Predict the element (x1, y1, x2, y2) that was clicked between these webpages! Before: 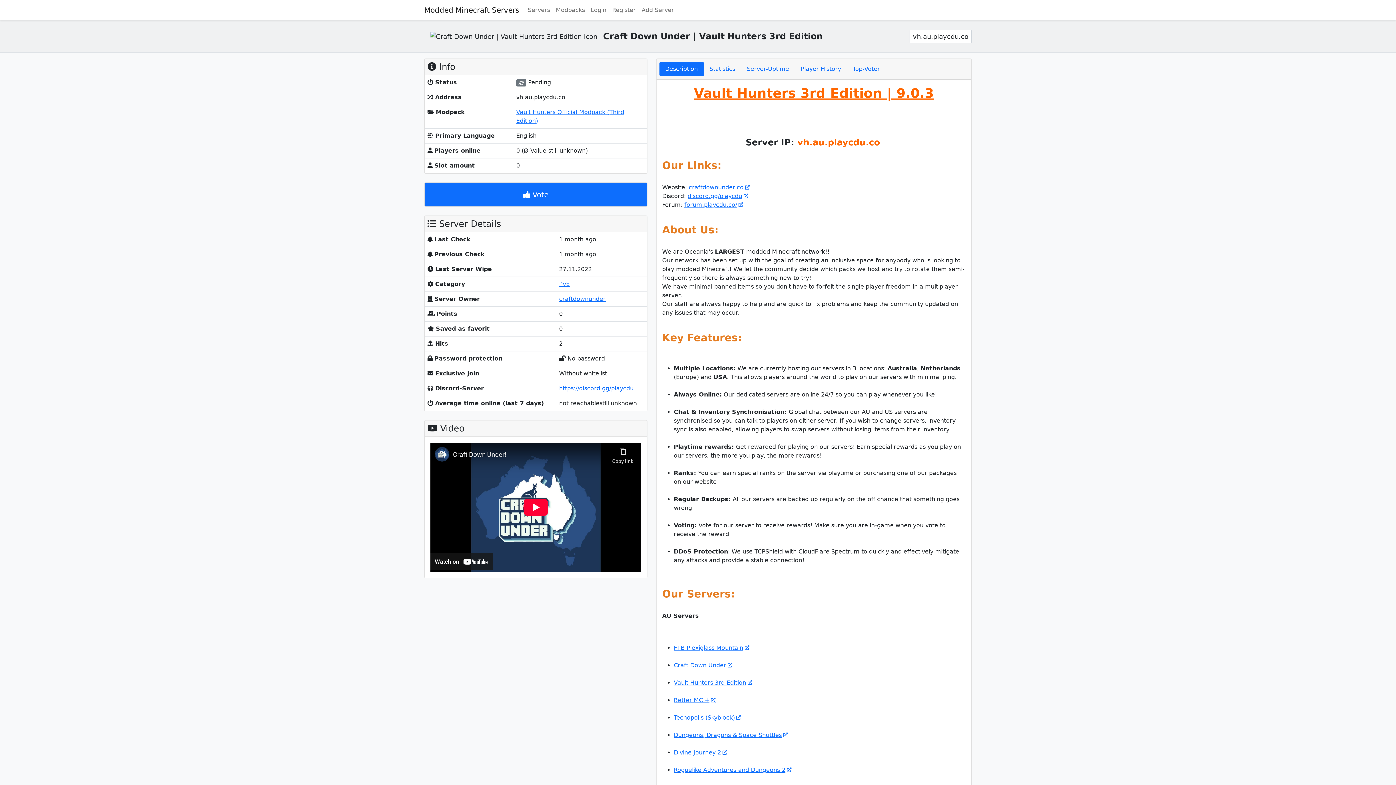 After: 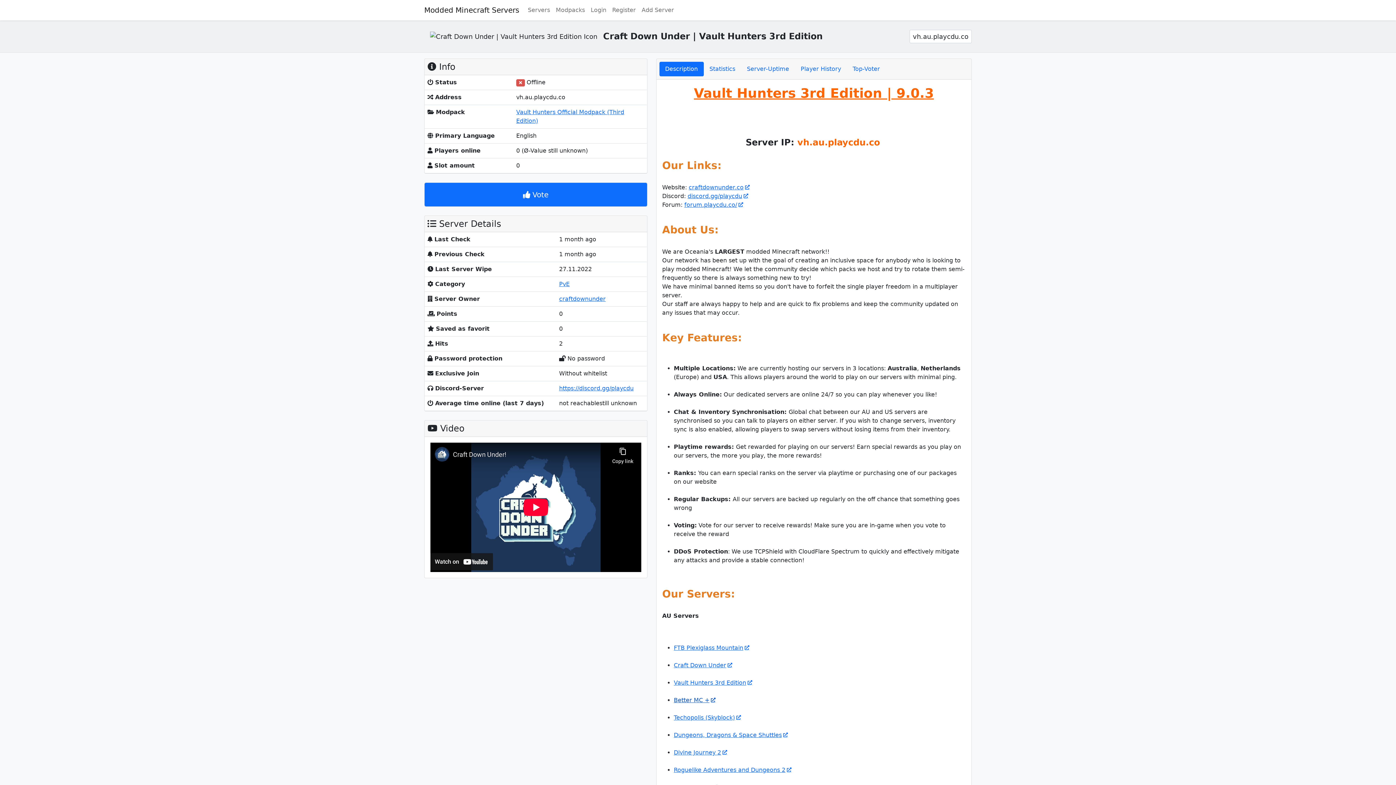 Action: label: Better MC + bbox: (674, 697, 715, 704)